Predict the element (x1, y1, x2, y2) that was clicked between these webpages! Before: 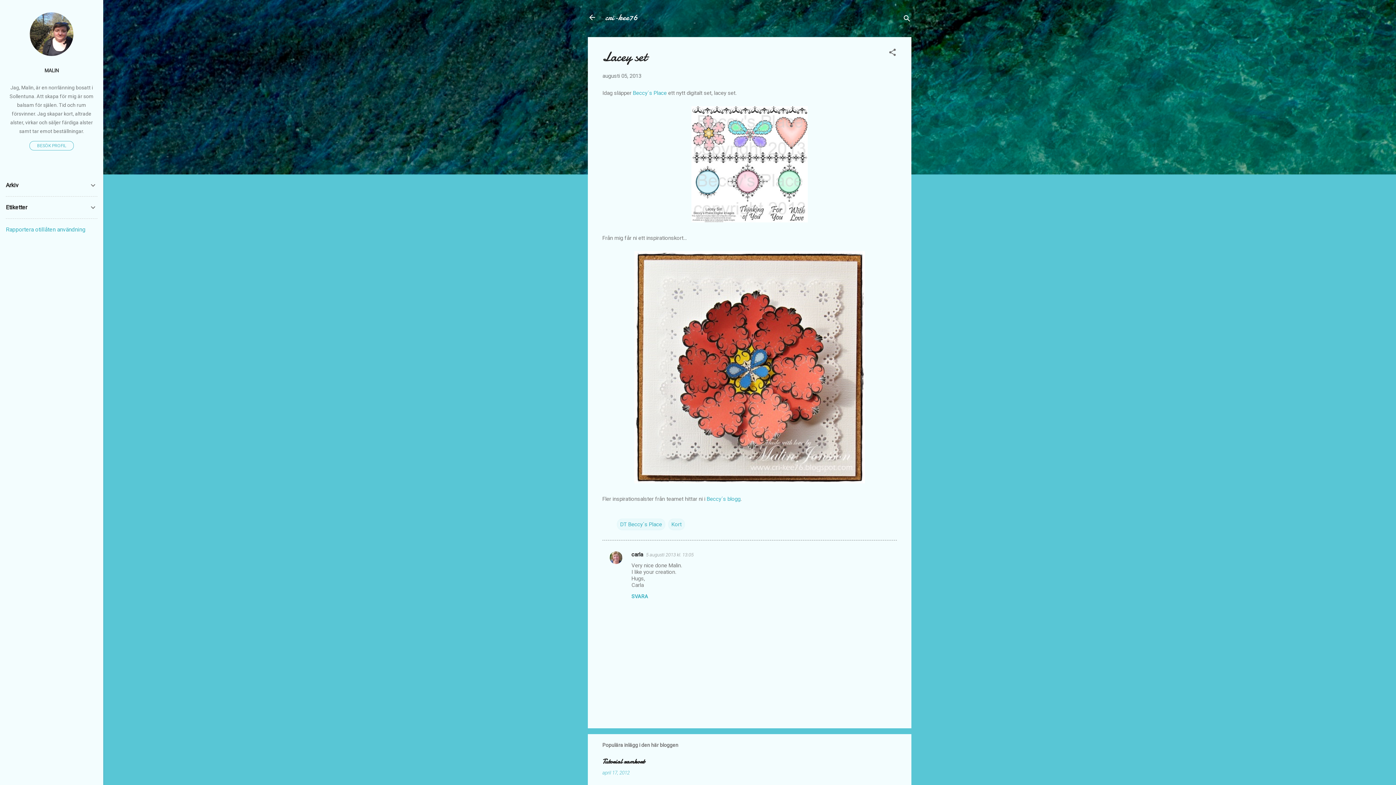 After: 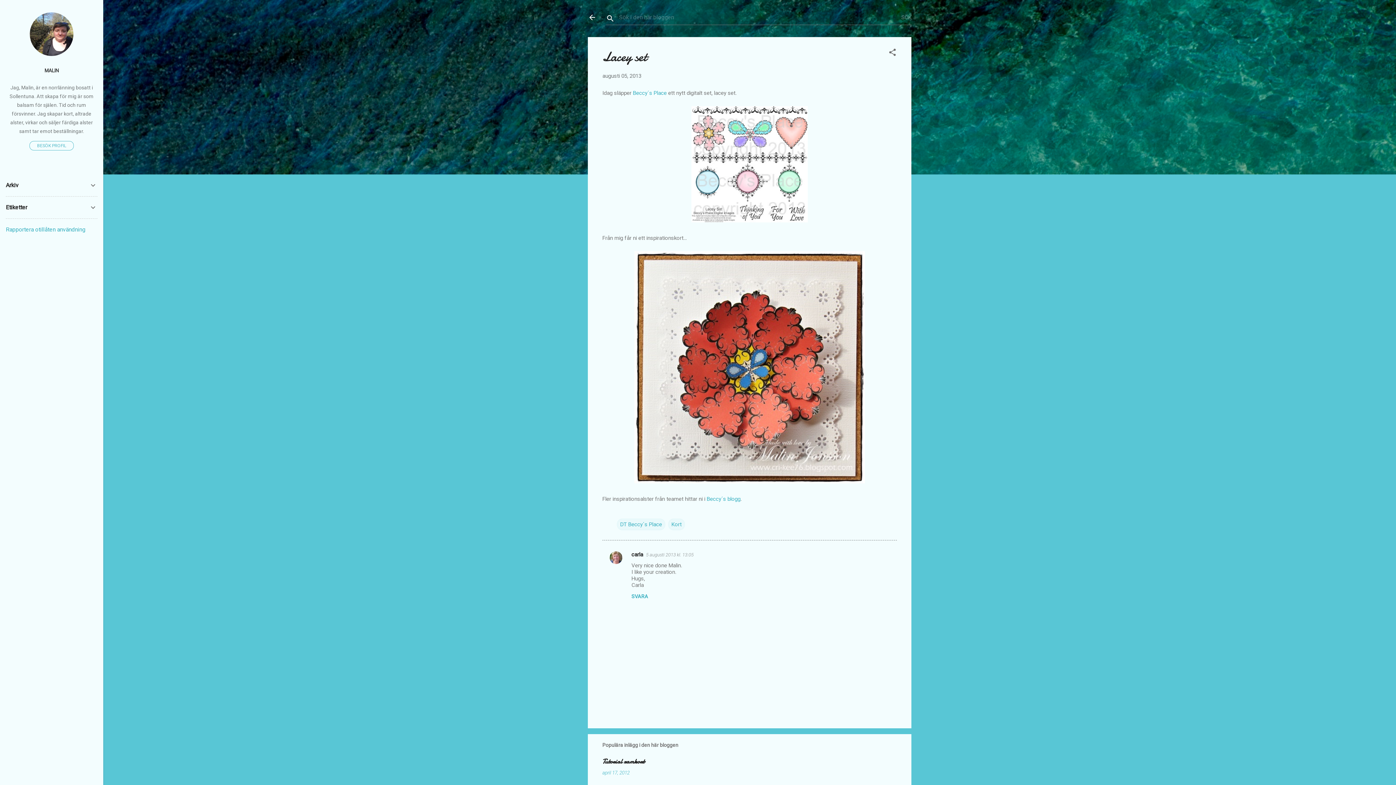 Action: label: Sök bbox: (902, 8, 911, 30)